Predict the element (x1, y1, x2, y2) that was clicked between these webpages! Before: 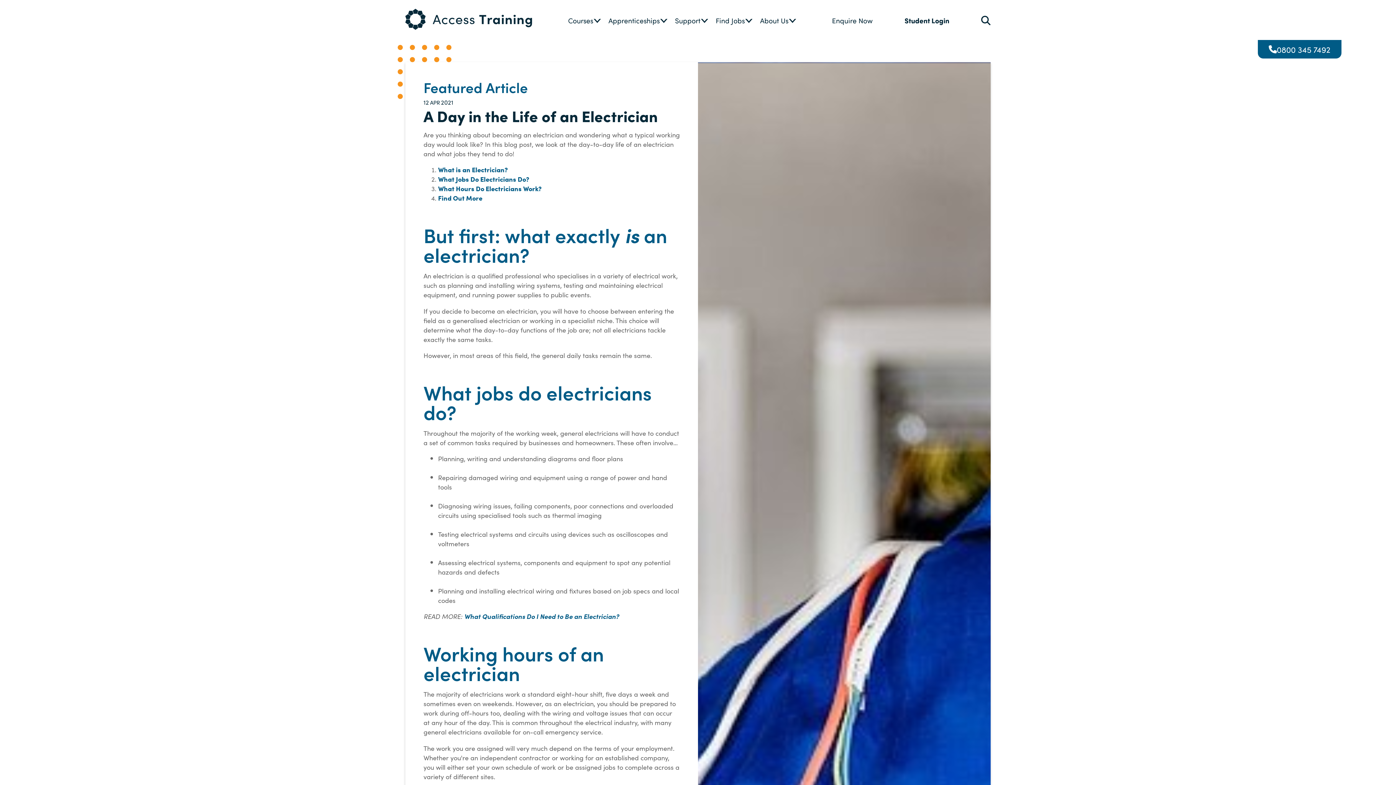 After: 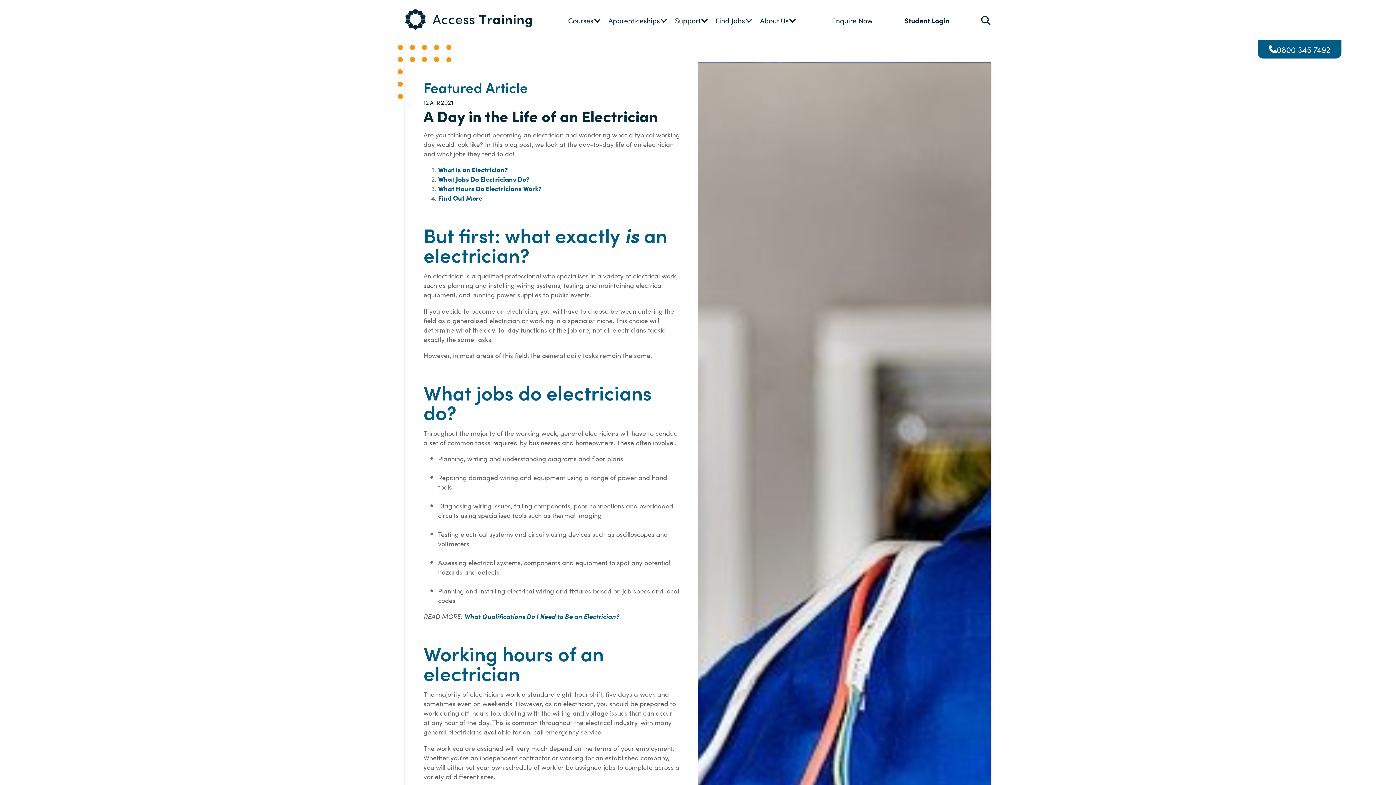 Action: label: 0800 345 7492 bbox: (1277, 43, 1330, 54)